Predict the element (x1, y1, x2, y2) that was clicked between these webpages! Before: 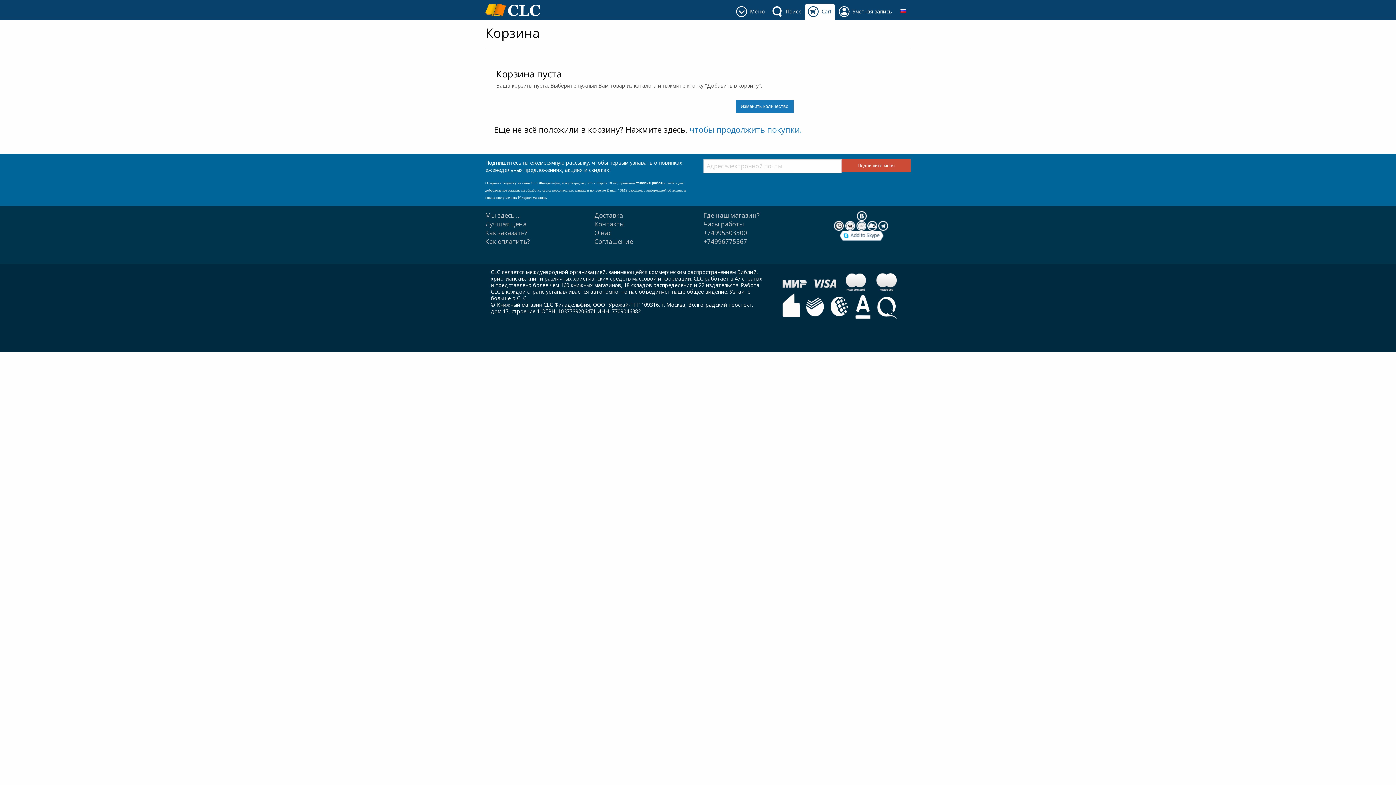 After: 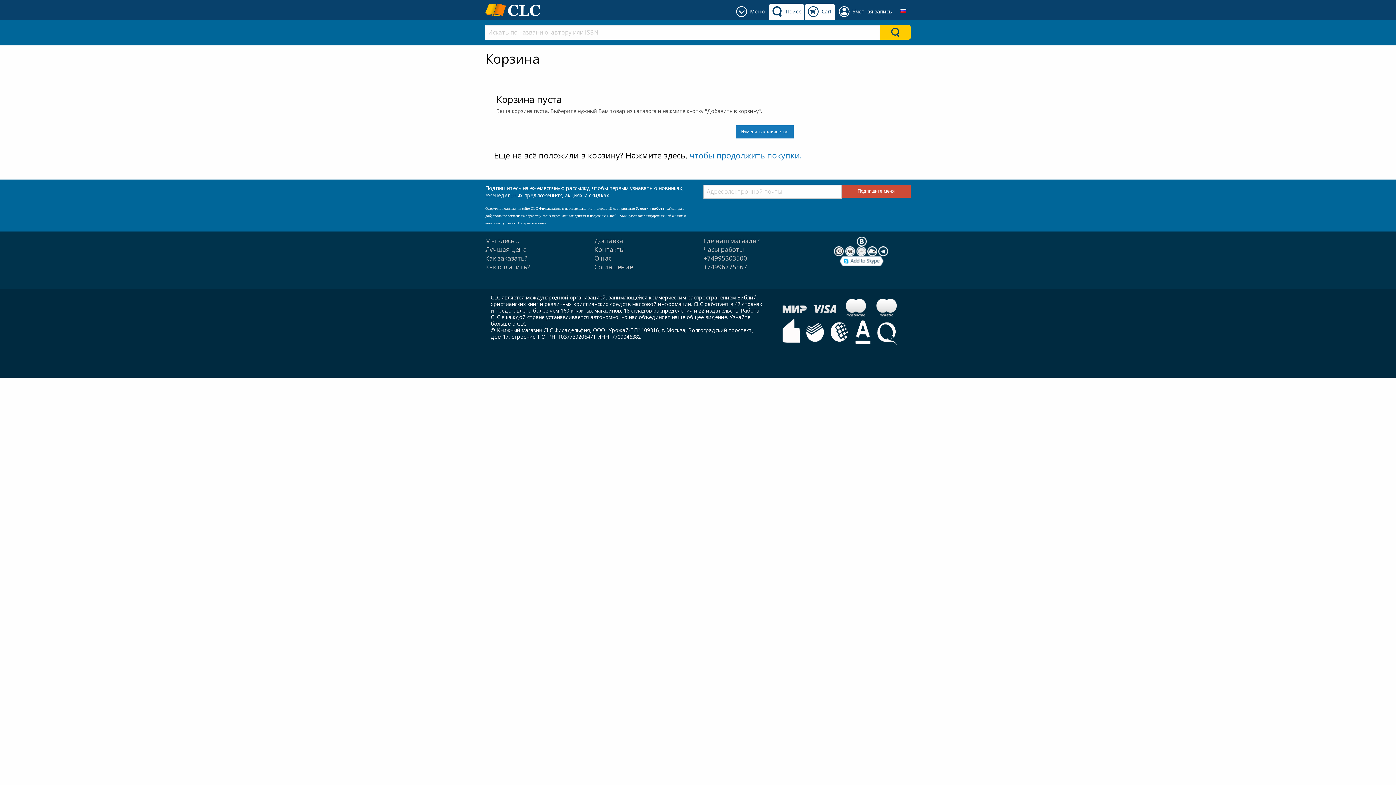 Action: bbox: (769, 3, 804, 20) label: Поиск